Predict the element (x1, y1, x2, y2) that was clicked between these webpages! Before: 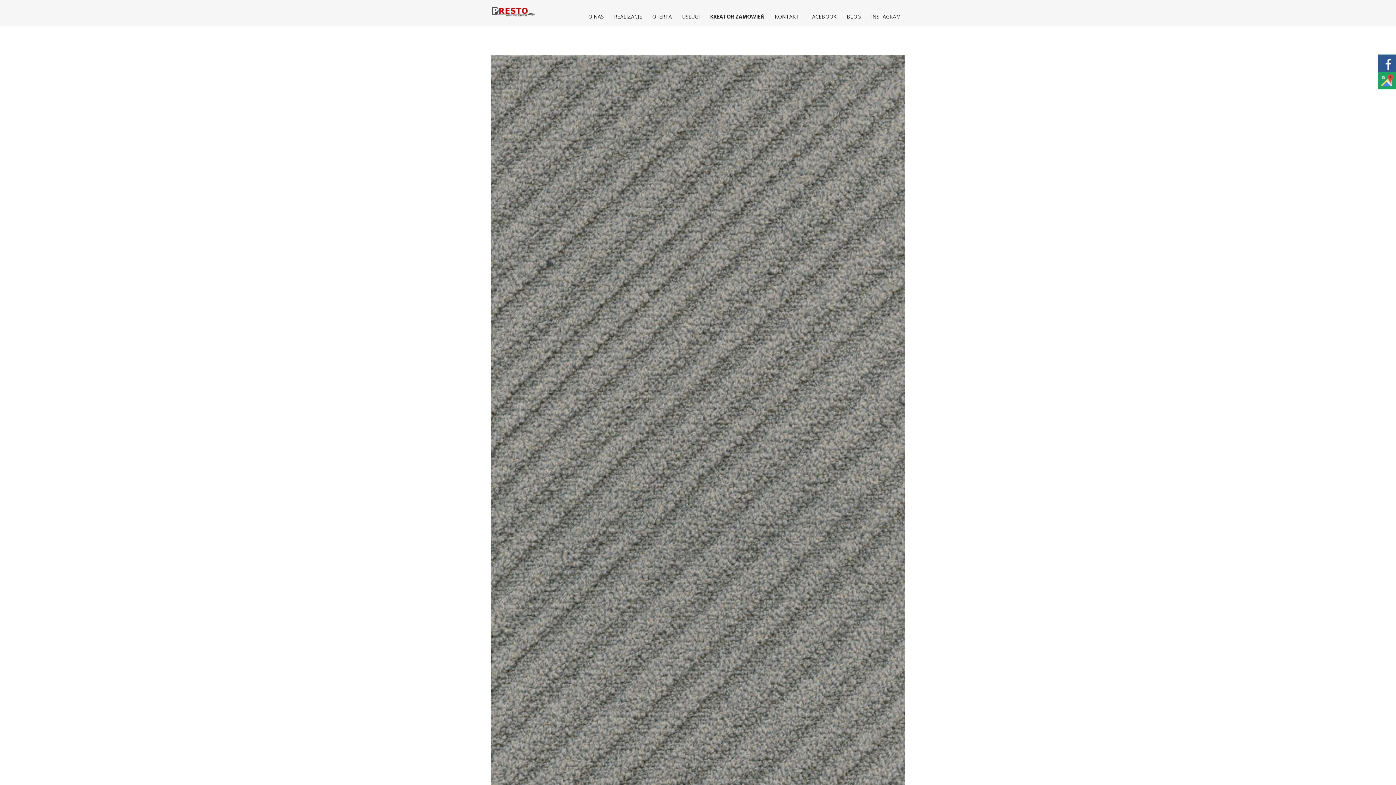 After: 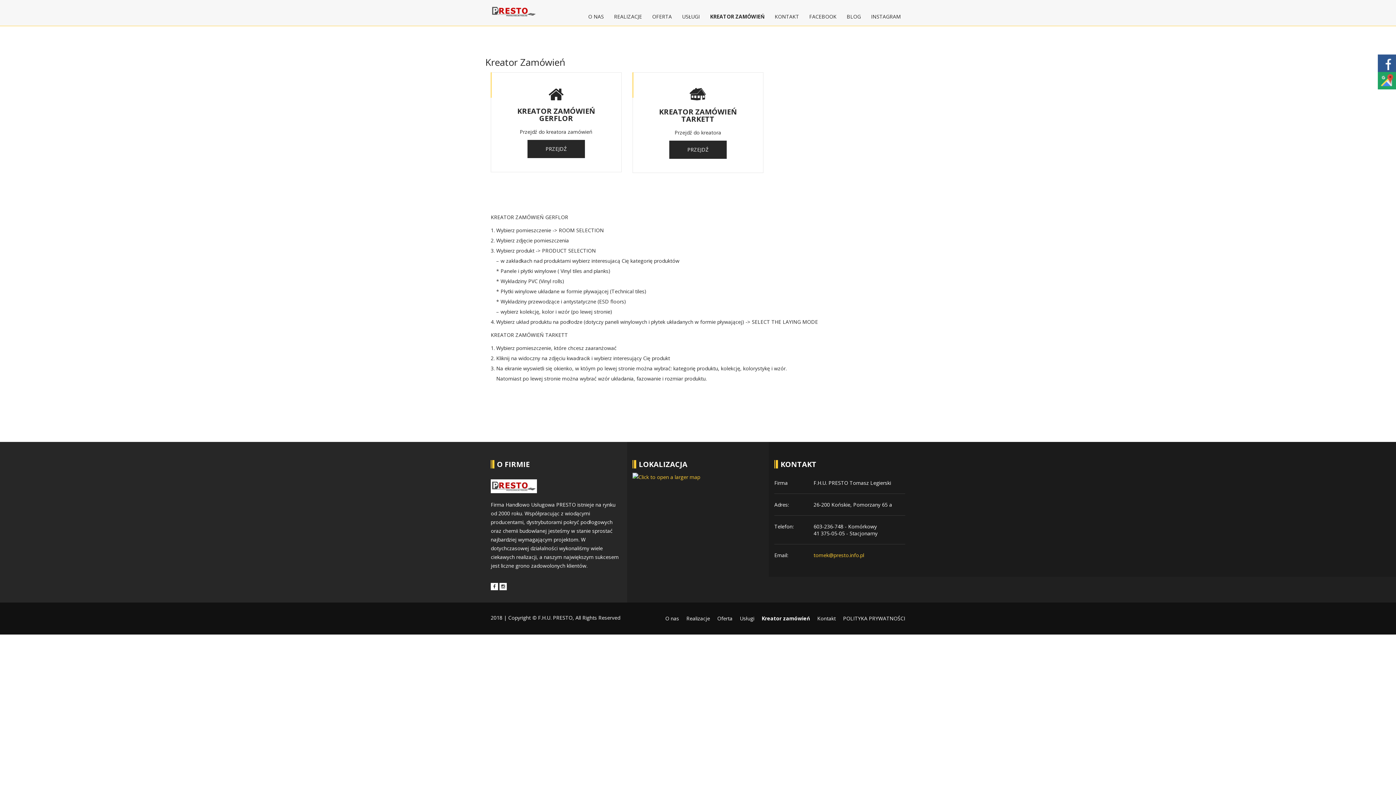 Action: bbox: (705, 7, 769, 25) label: KREATOR ZAMÓWIEŃ